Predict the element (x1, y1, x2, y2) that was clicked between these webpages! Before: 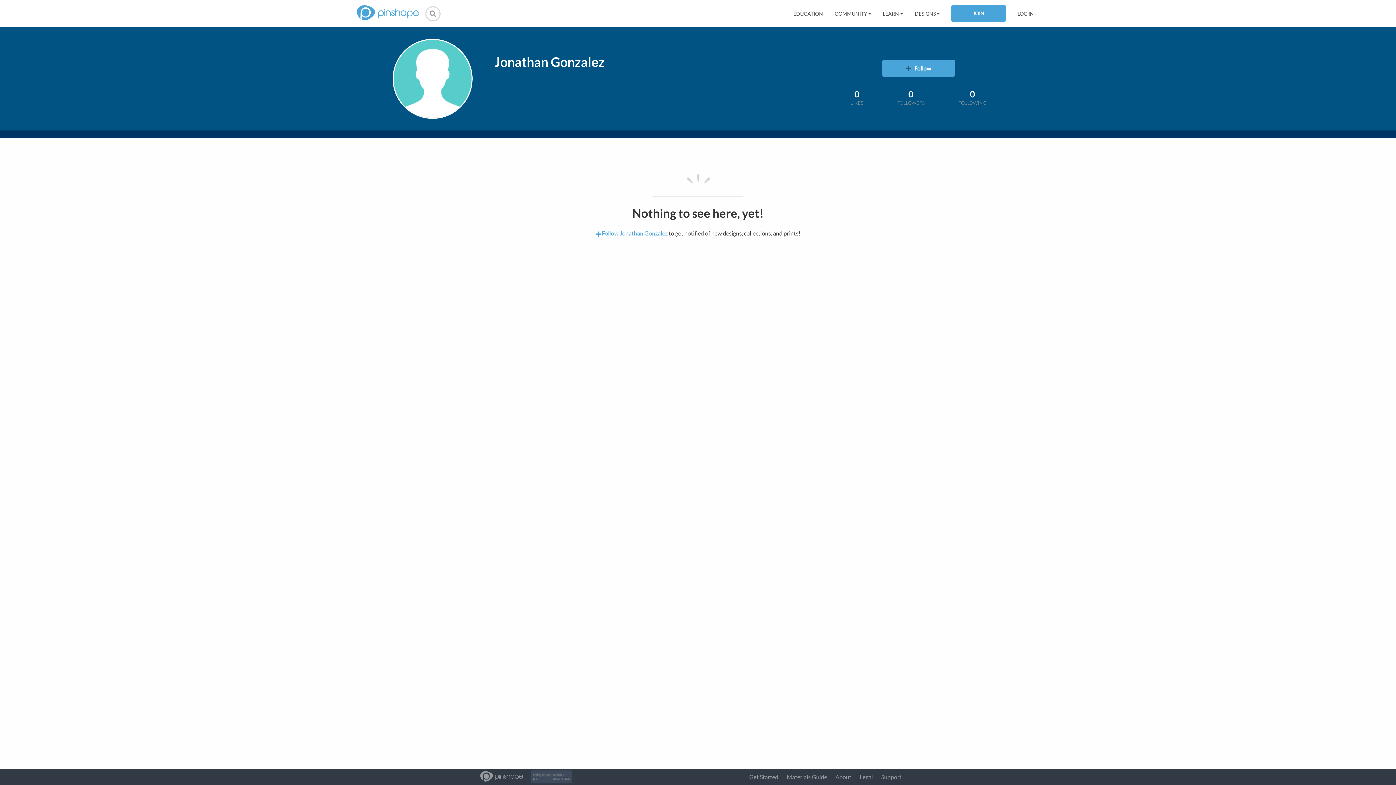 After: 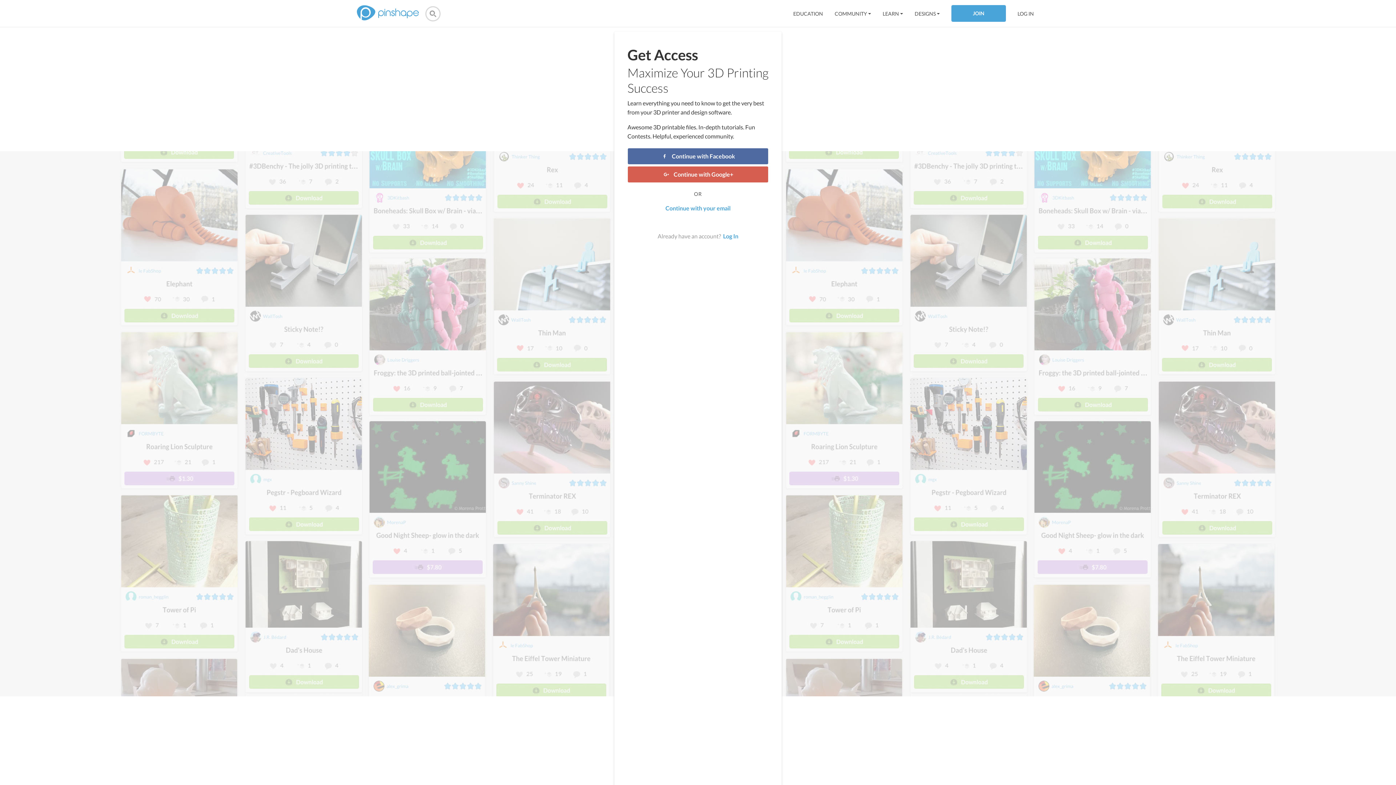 Action: bbox: (951, 4, 1006, 21) label: JOIN